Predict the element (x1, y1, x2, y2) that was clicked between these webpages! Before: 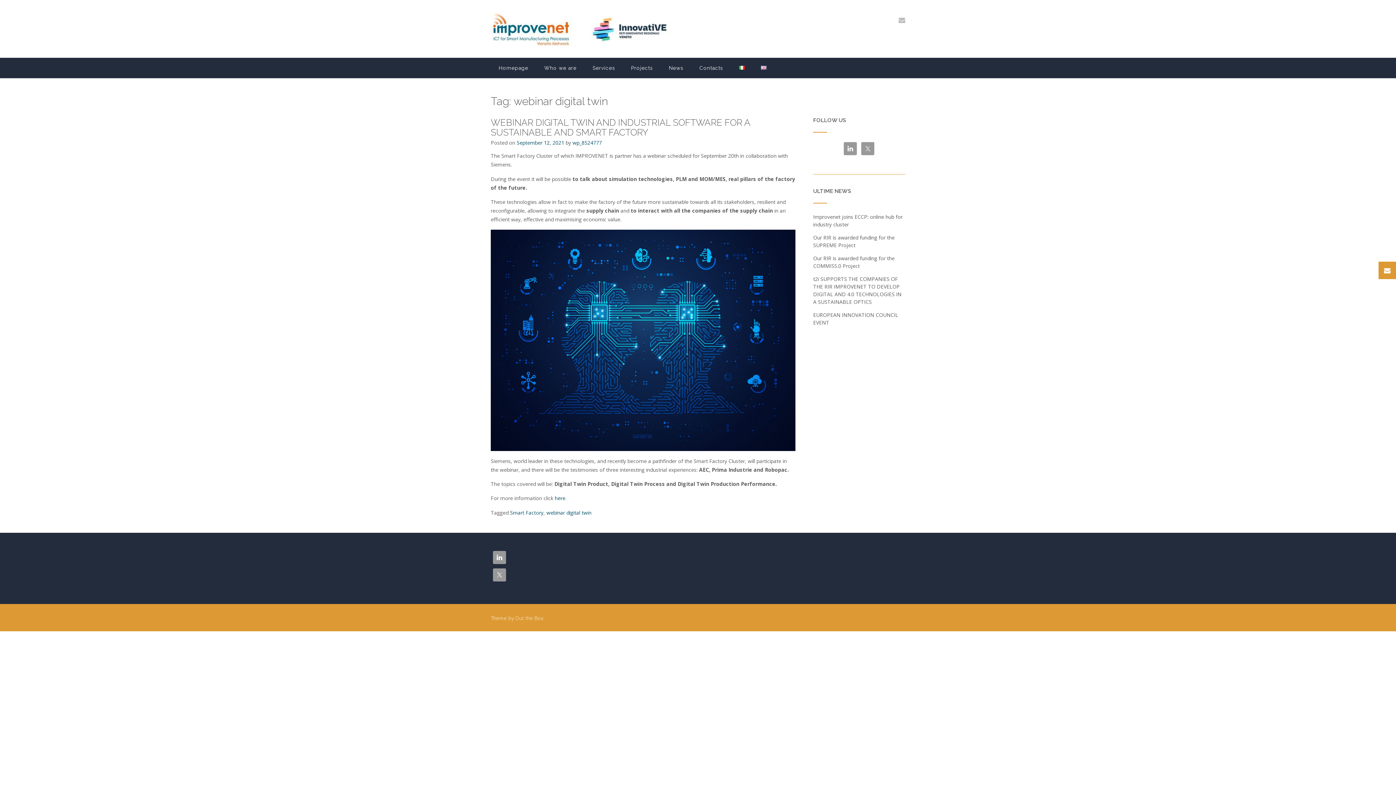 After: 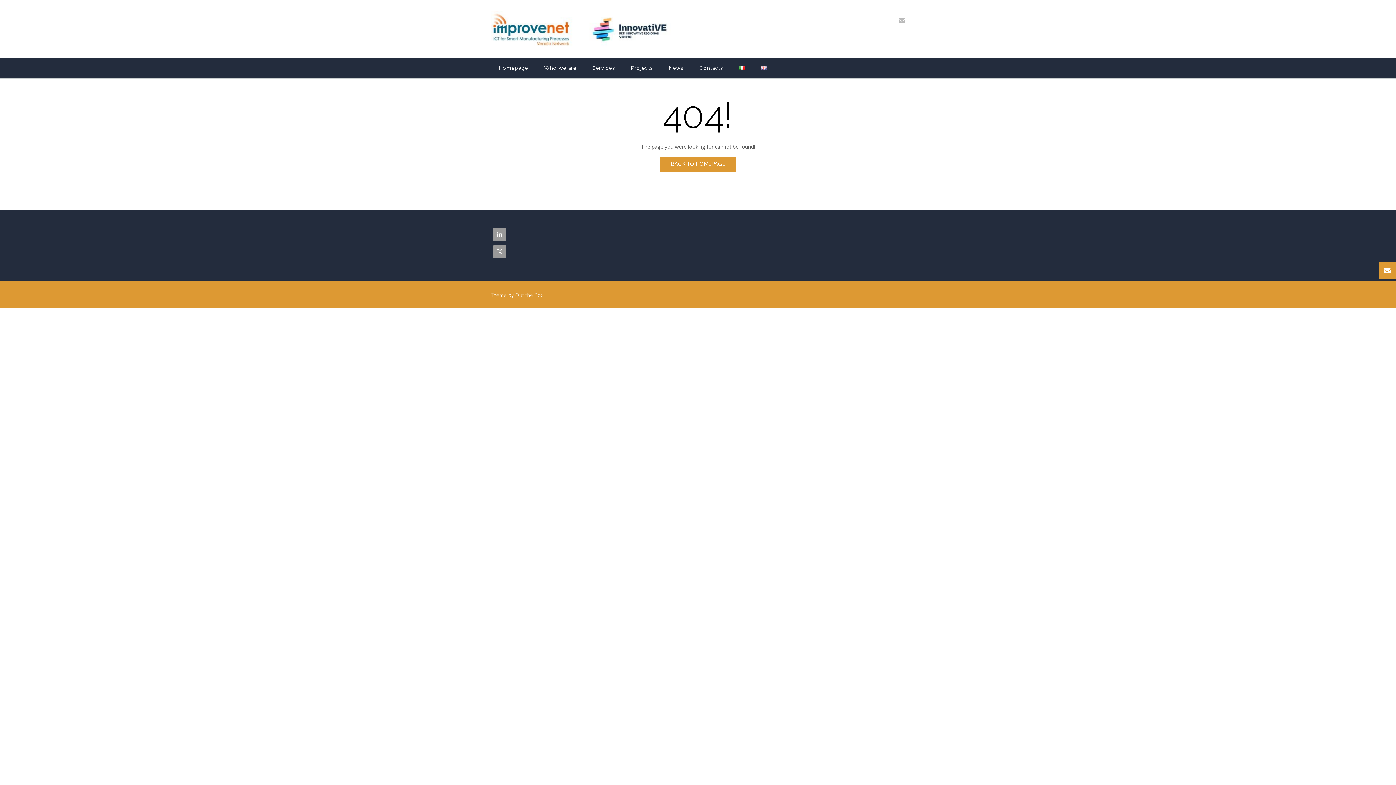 Action: bbox: (554, 495, 565, 501) label: here